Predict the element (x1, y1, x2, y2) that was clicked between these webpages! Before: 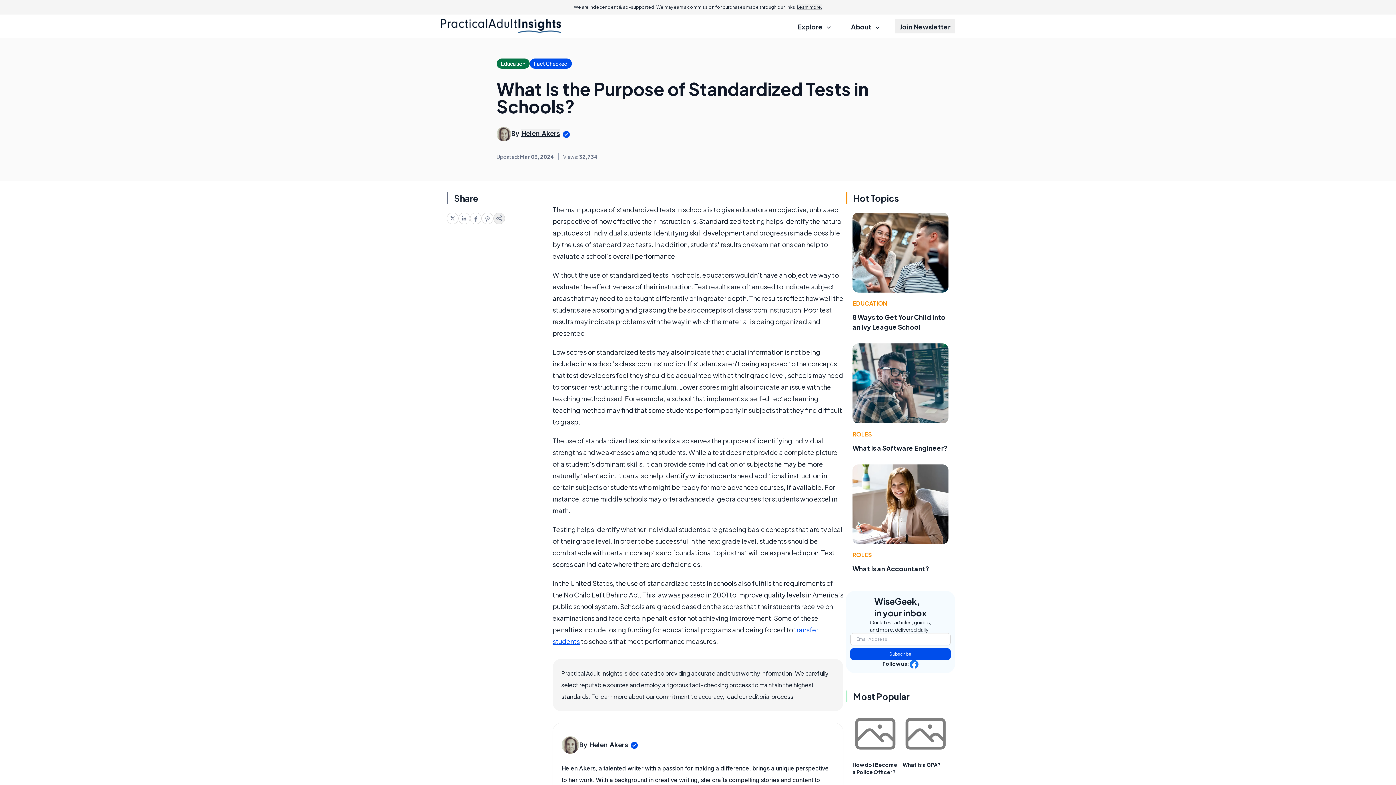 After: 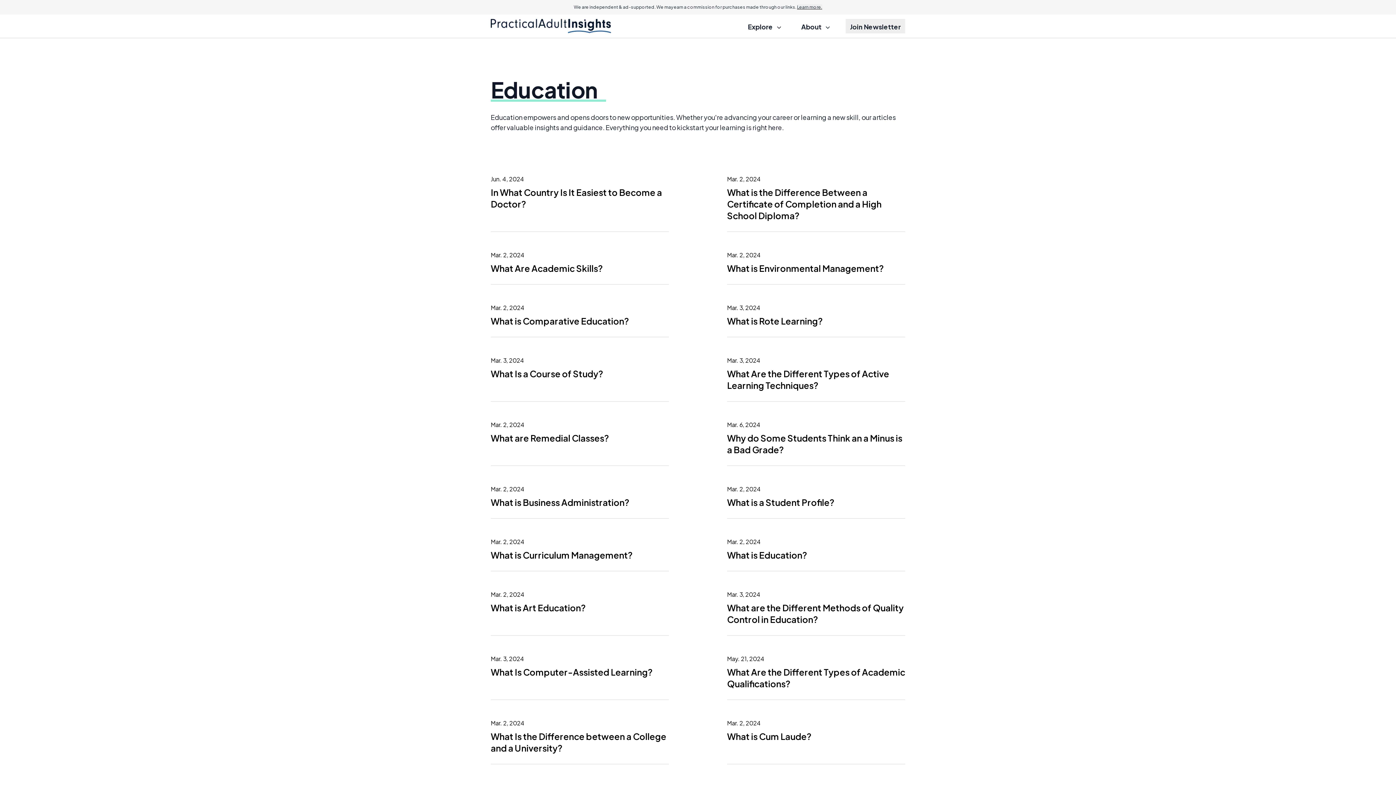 Action: label: EDUCATION bbox: (852, 299, 887, 307)